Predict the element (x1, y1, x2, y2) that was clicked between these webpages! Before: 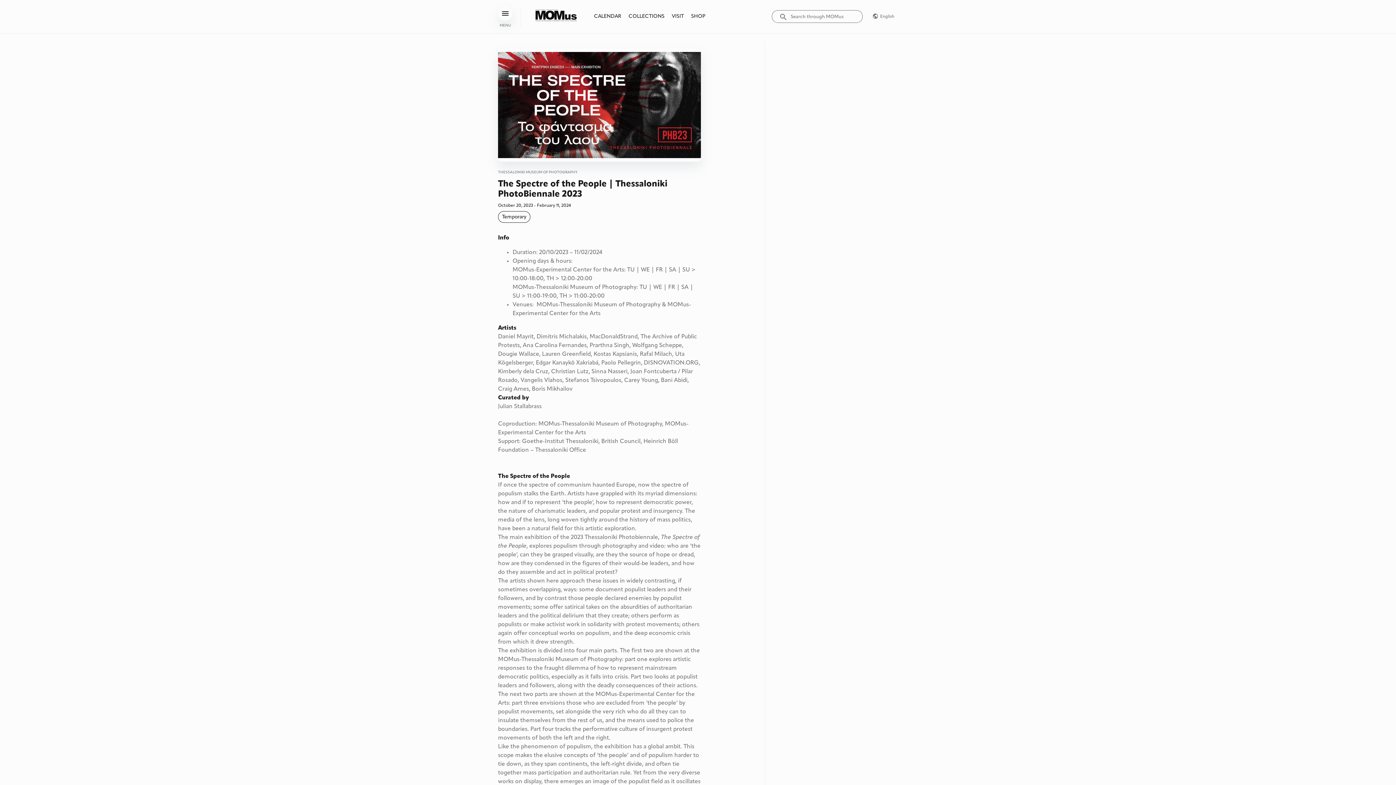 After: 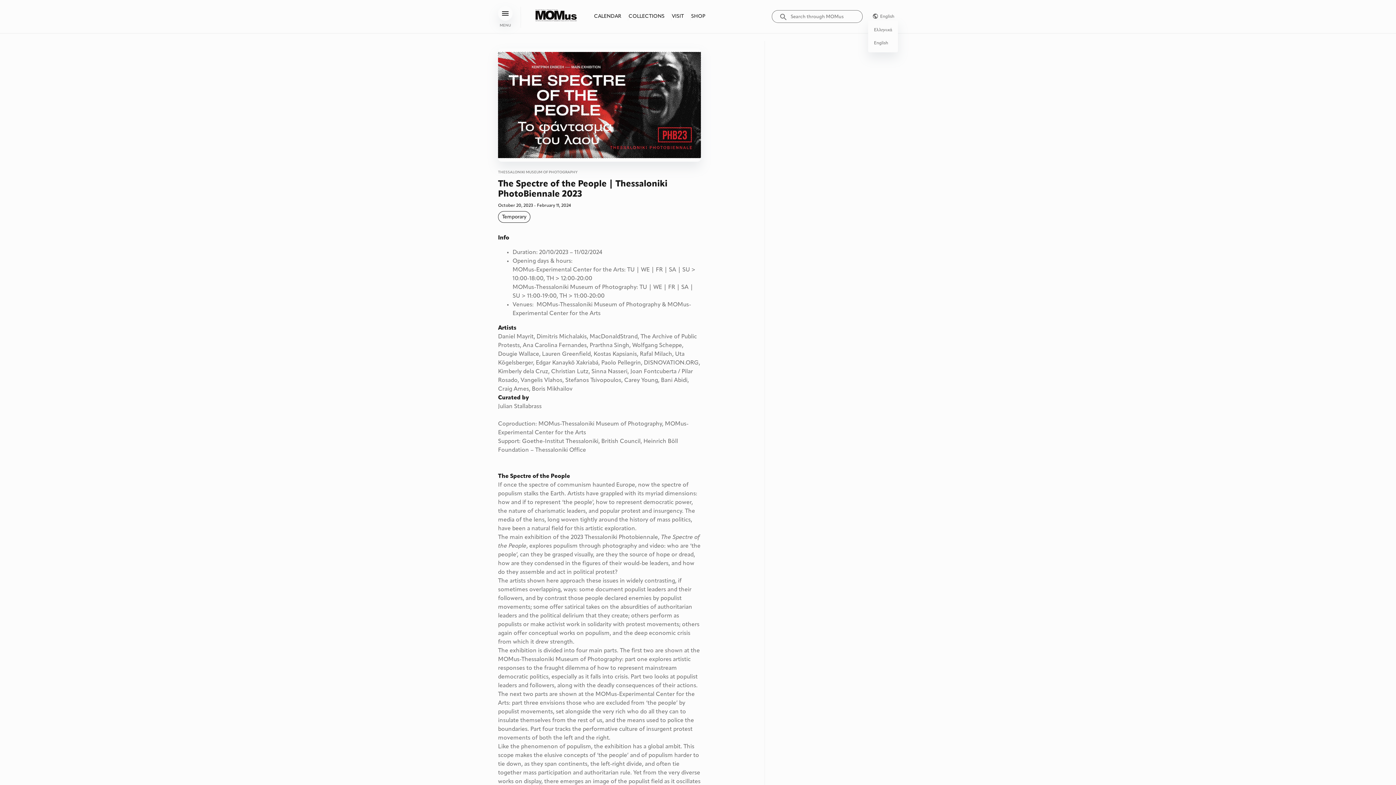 Action: label: English bbox: (868, 9, 898, 20)